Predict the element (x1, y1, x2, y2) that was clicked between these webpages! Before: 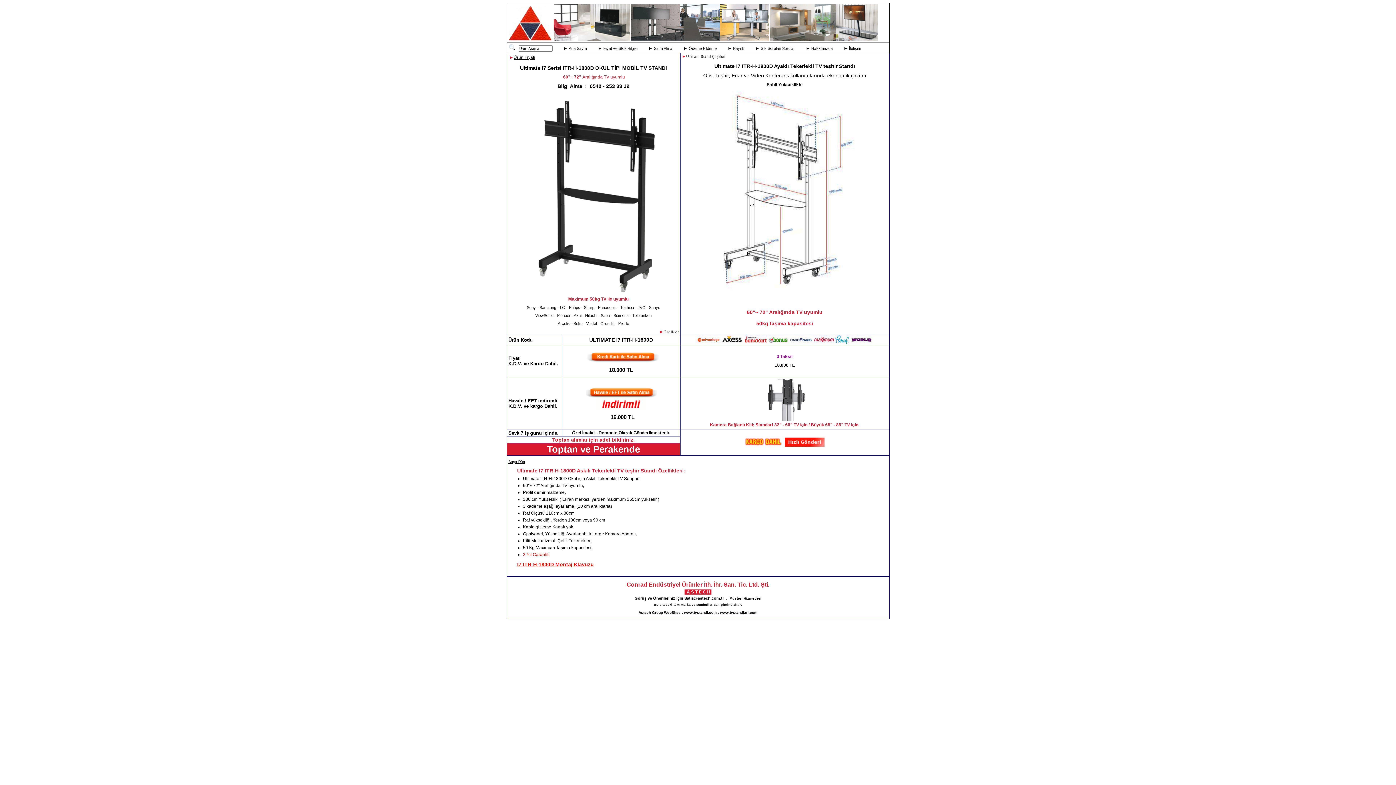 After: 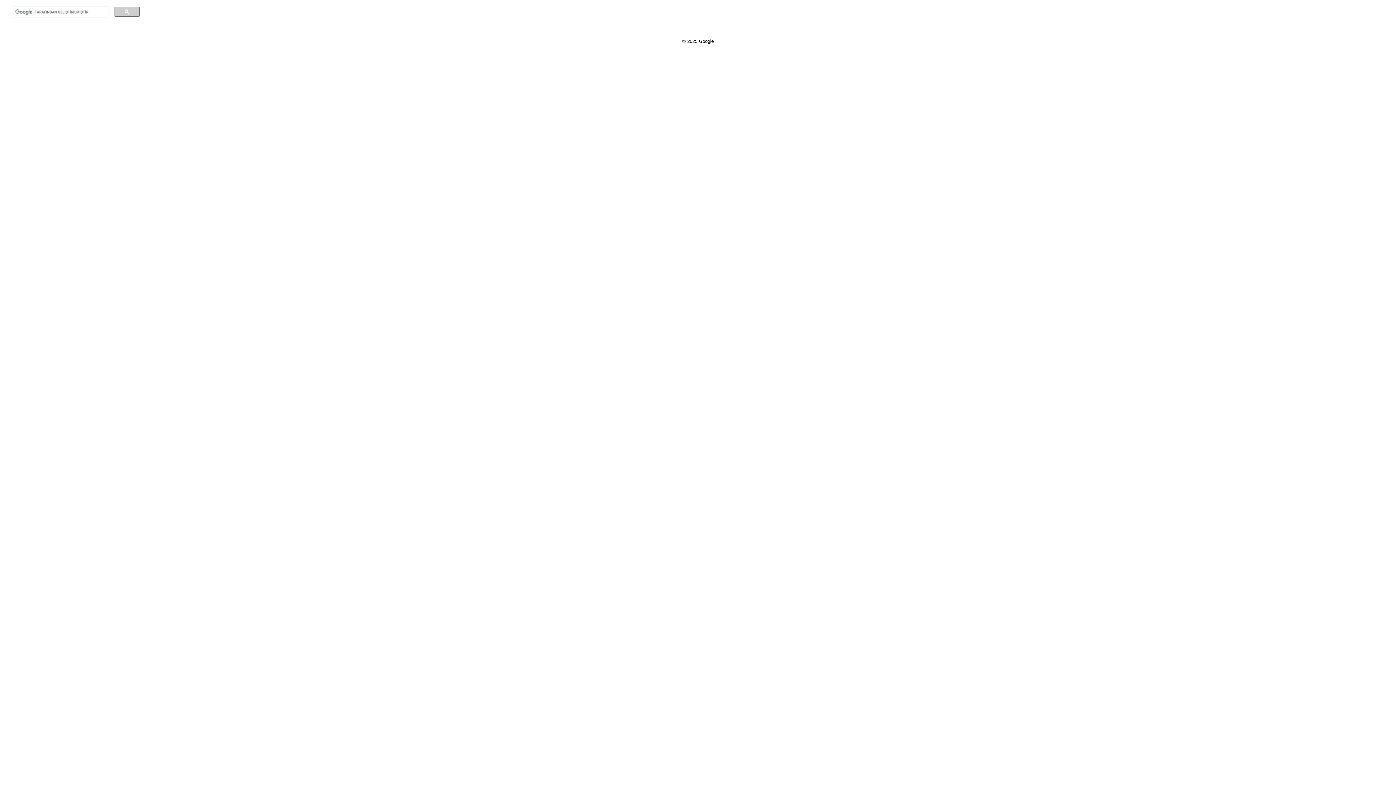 Action: bbox: (518, 46, 552, 50)